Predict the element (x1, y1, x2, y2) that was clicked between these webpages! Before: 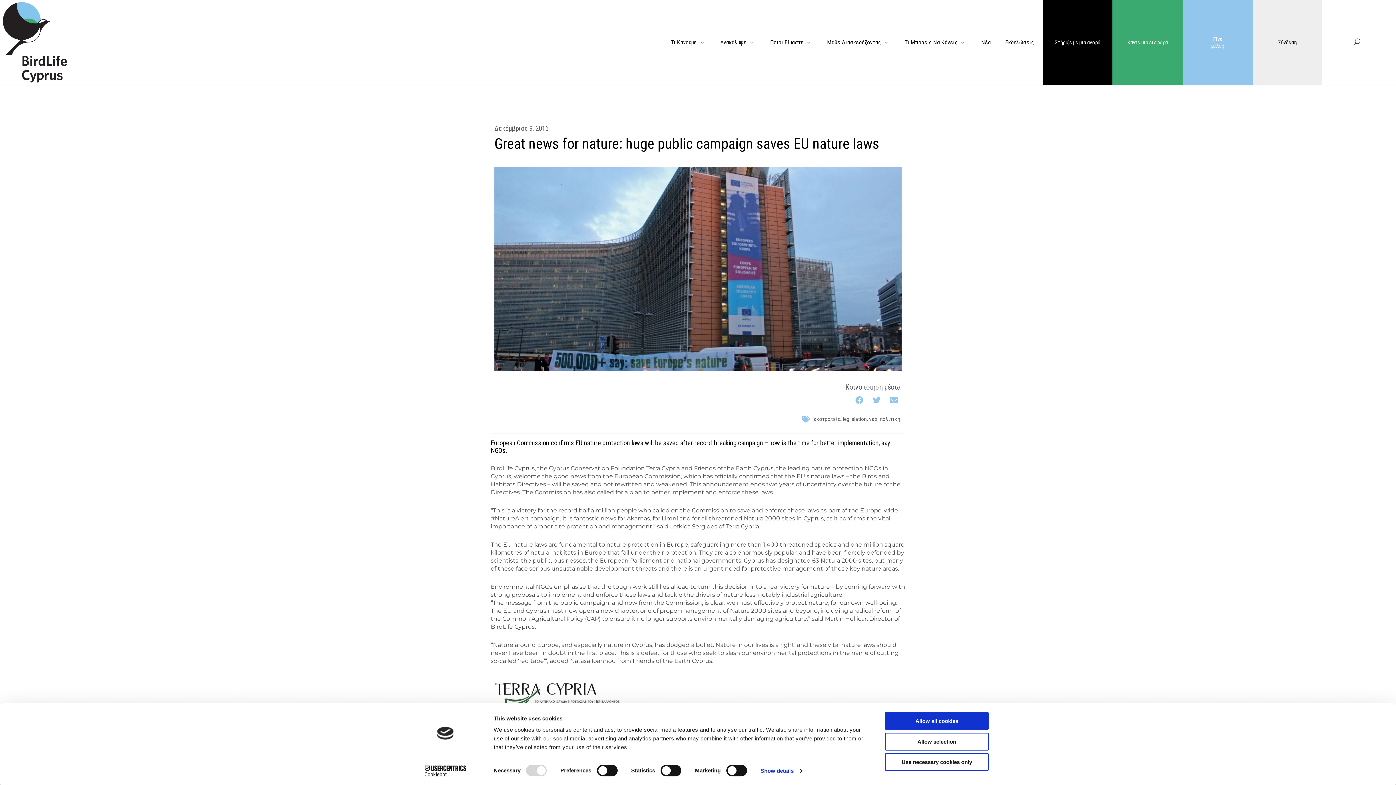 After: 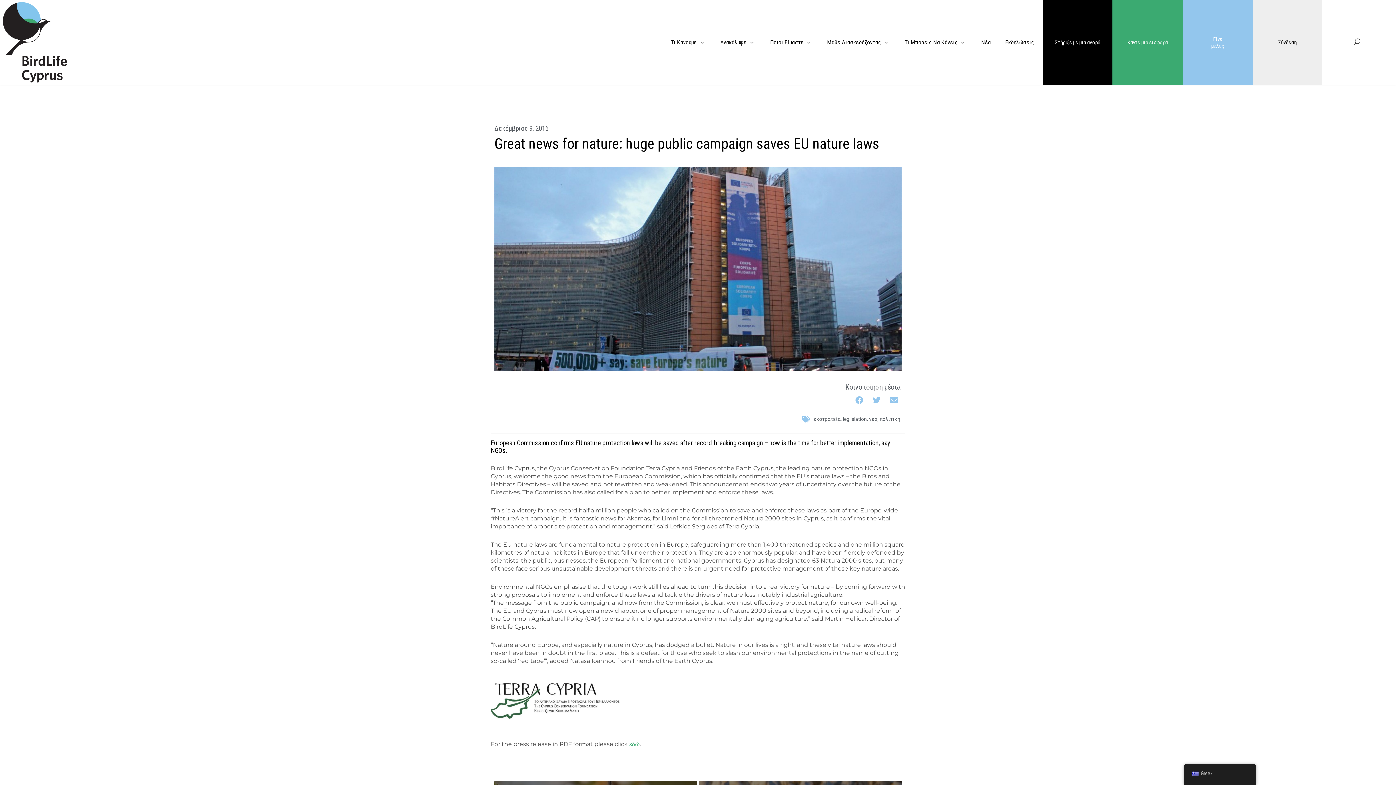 Action: bbox: (885, 753, 989, 771) label: Use necessary cookies only